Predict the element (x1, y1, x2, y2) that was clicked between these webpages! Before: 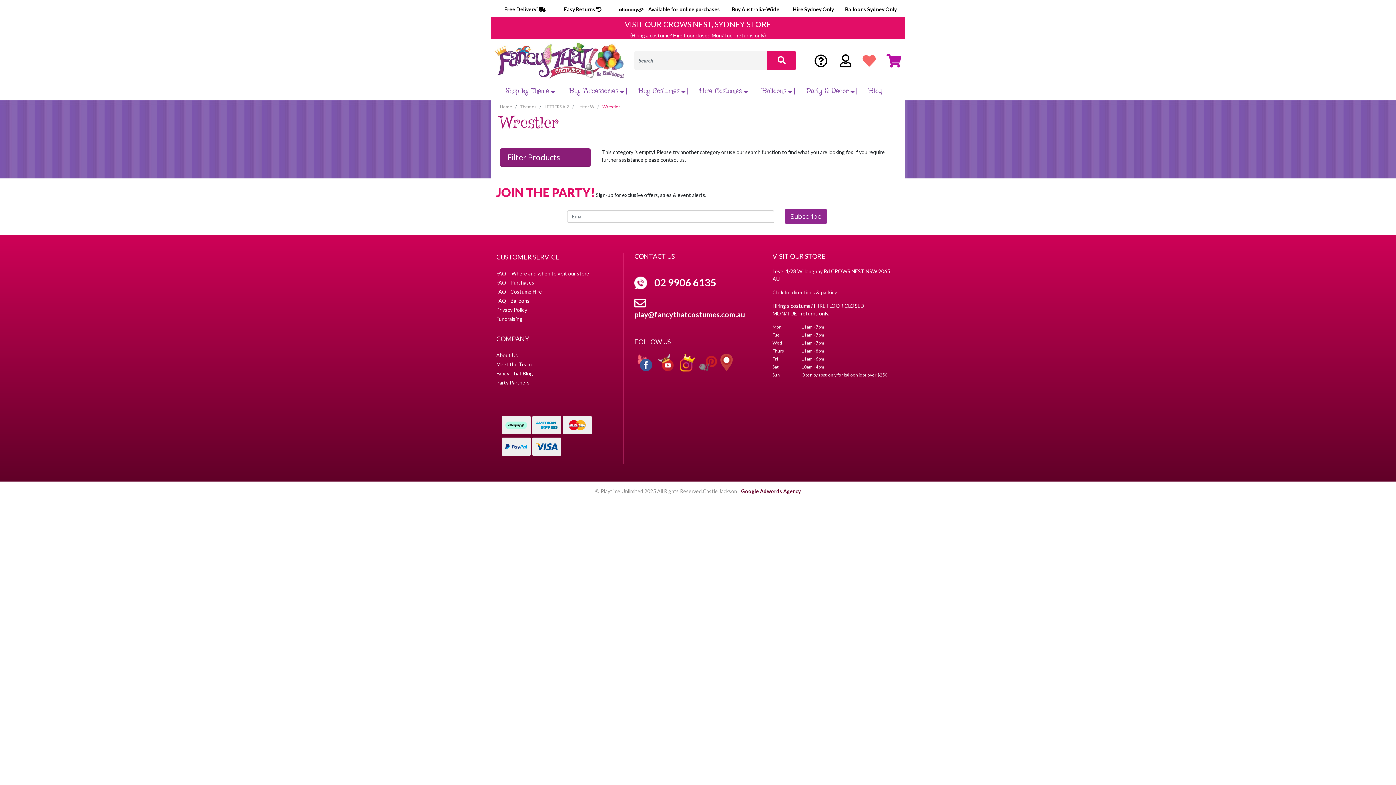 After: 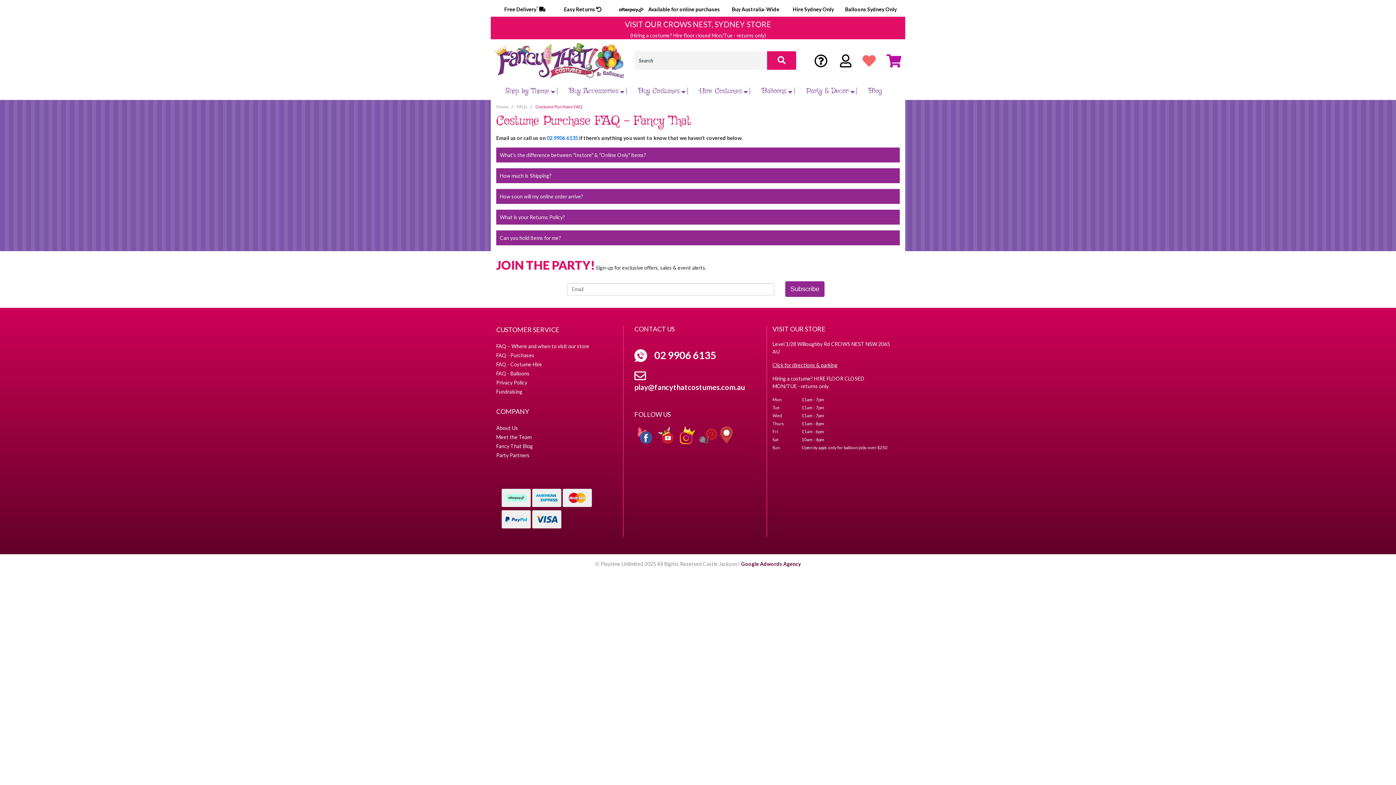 Action: label: FAQ - Purchases bbox: (496, 278, 623, 286)